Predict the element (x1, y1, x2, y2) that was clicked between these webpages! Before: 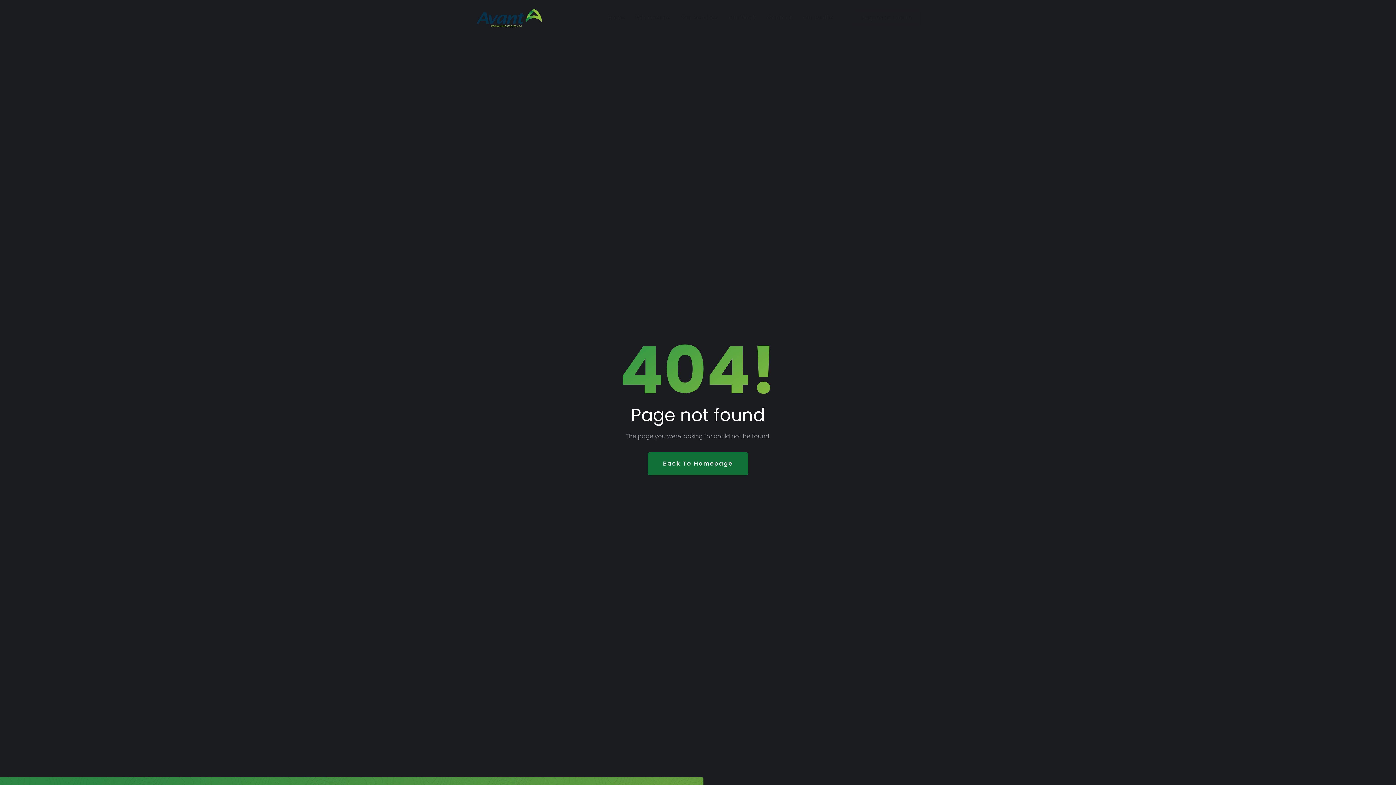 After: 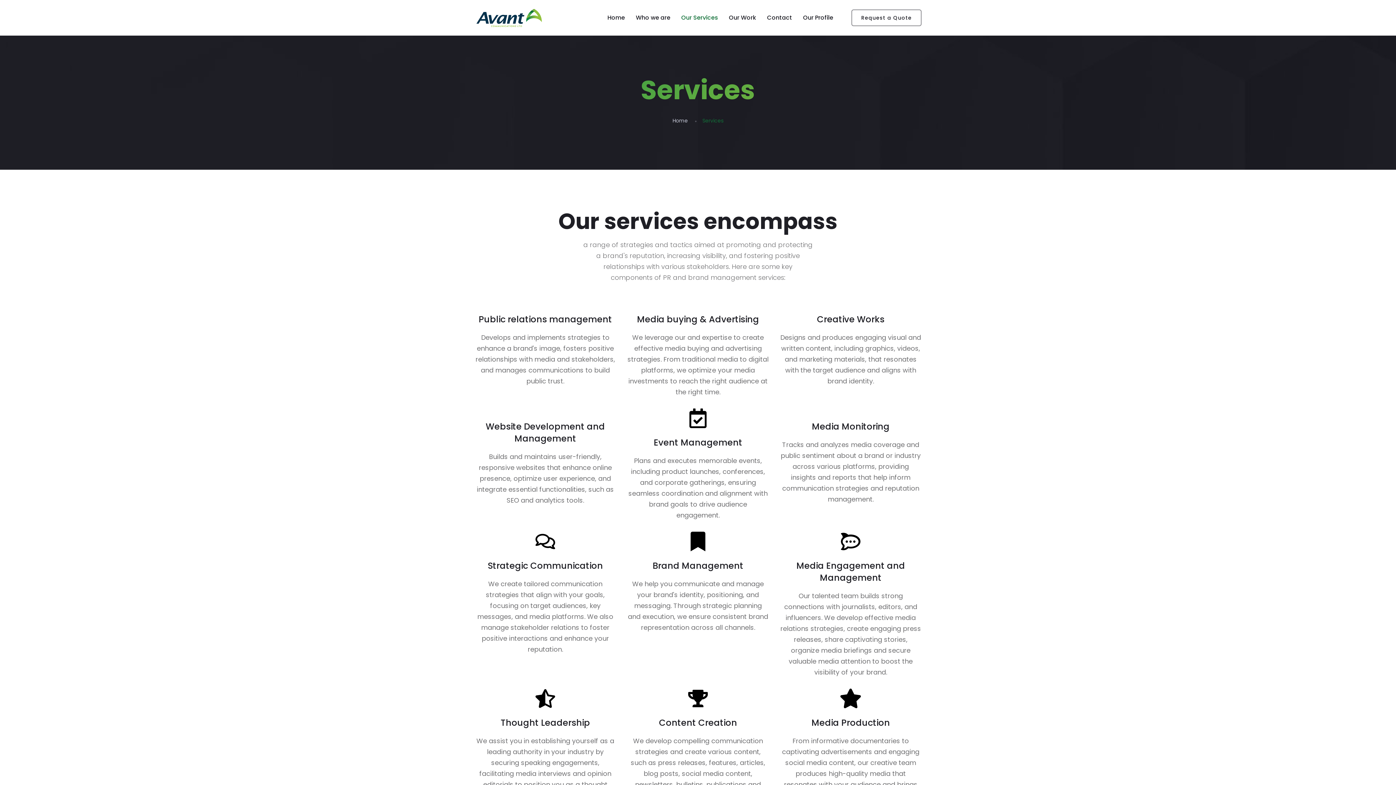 Action: bbox: (681, 5, 718, 30) label: Our Services